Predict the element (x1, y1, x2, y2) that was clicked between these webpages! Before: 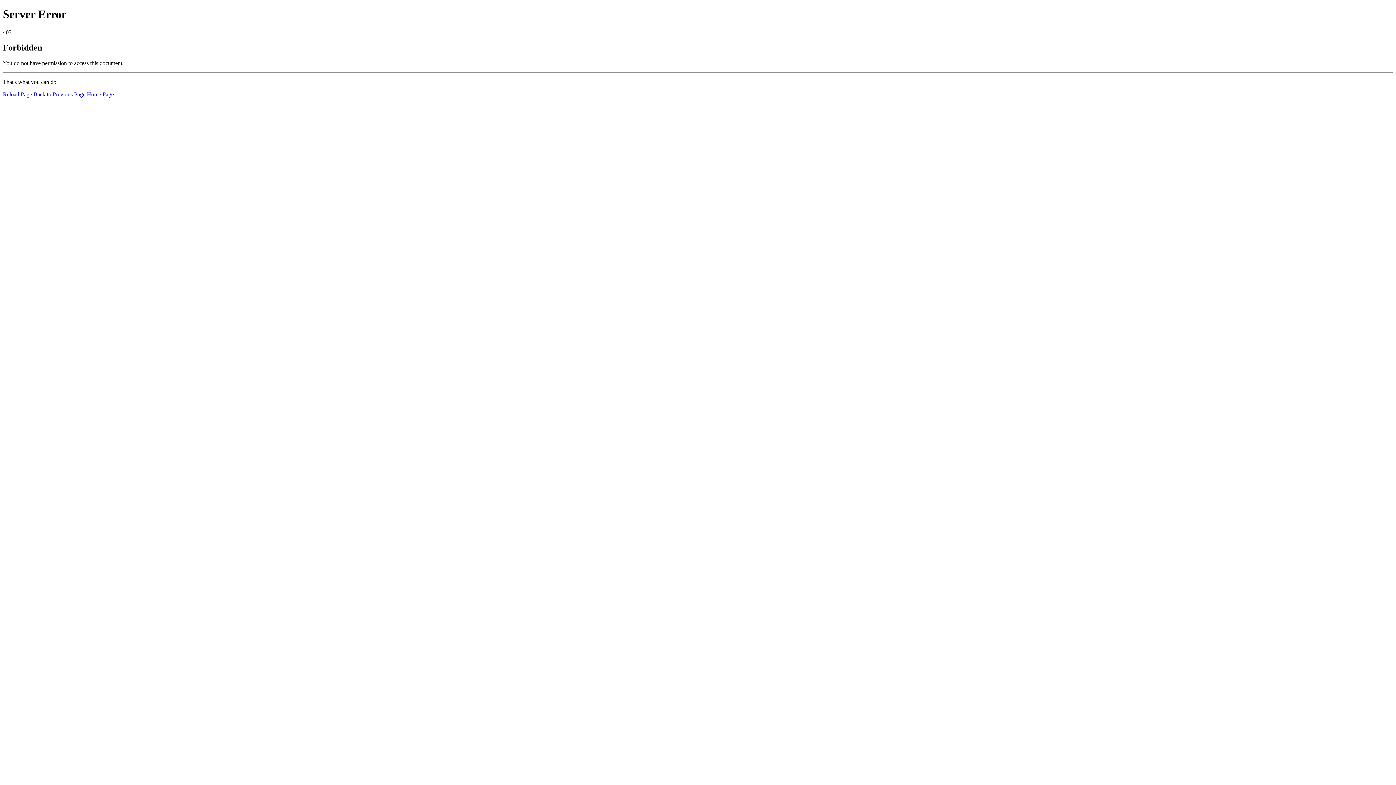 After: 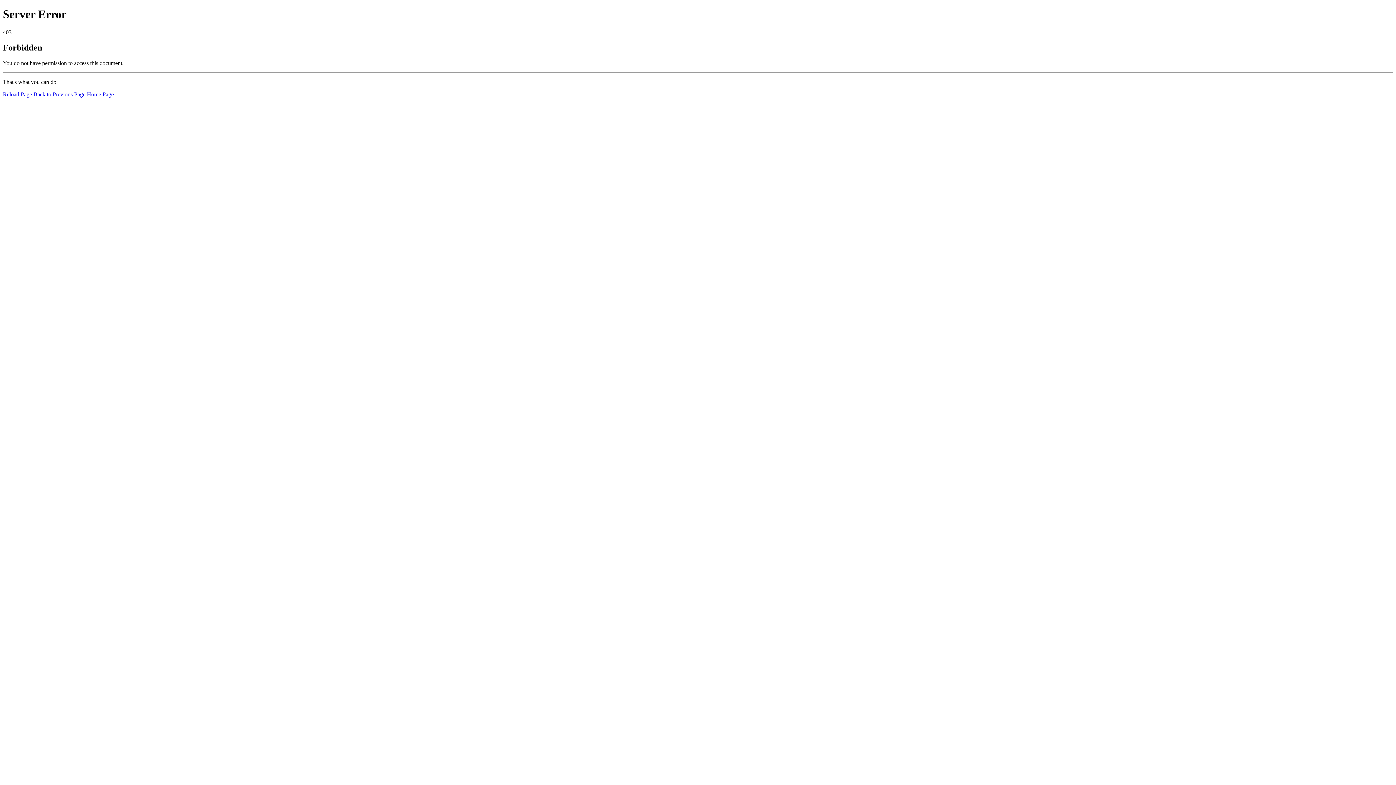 Action: bbox: (86, 91, 113, 97) label: Home Page